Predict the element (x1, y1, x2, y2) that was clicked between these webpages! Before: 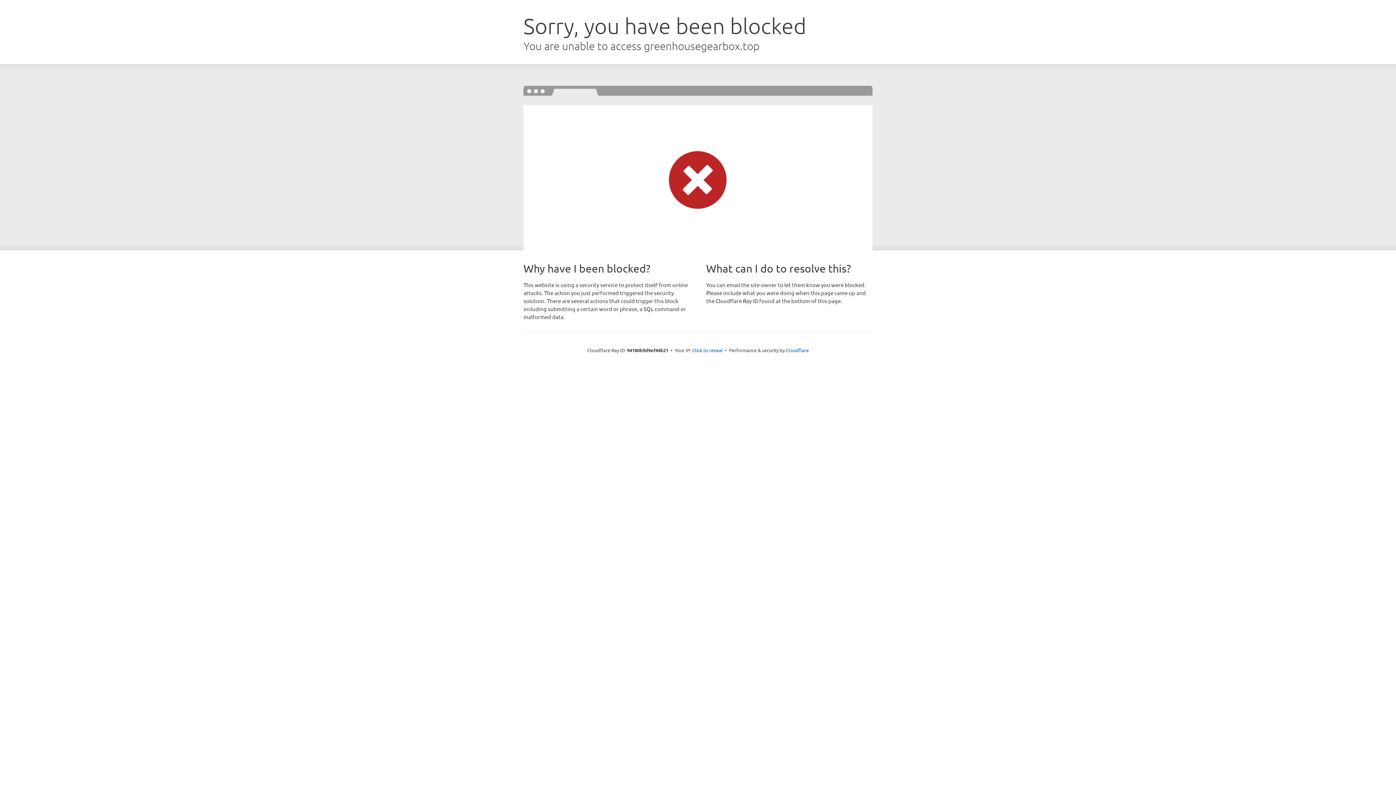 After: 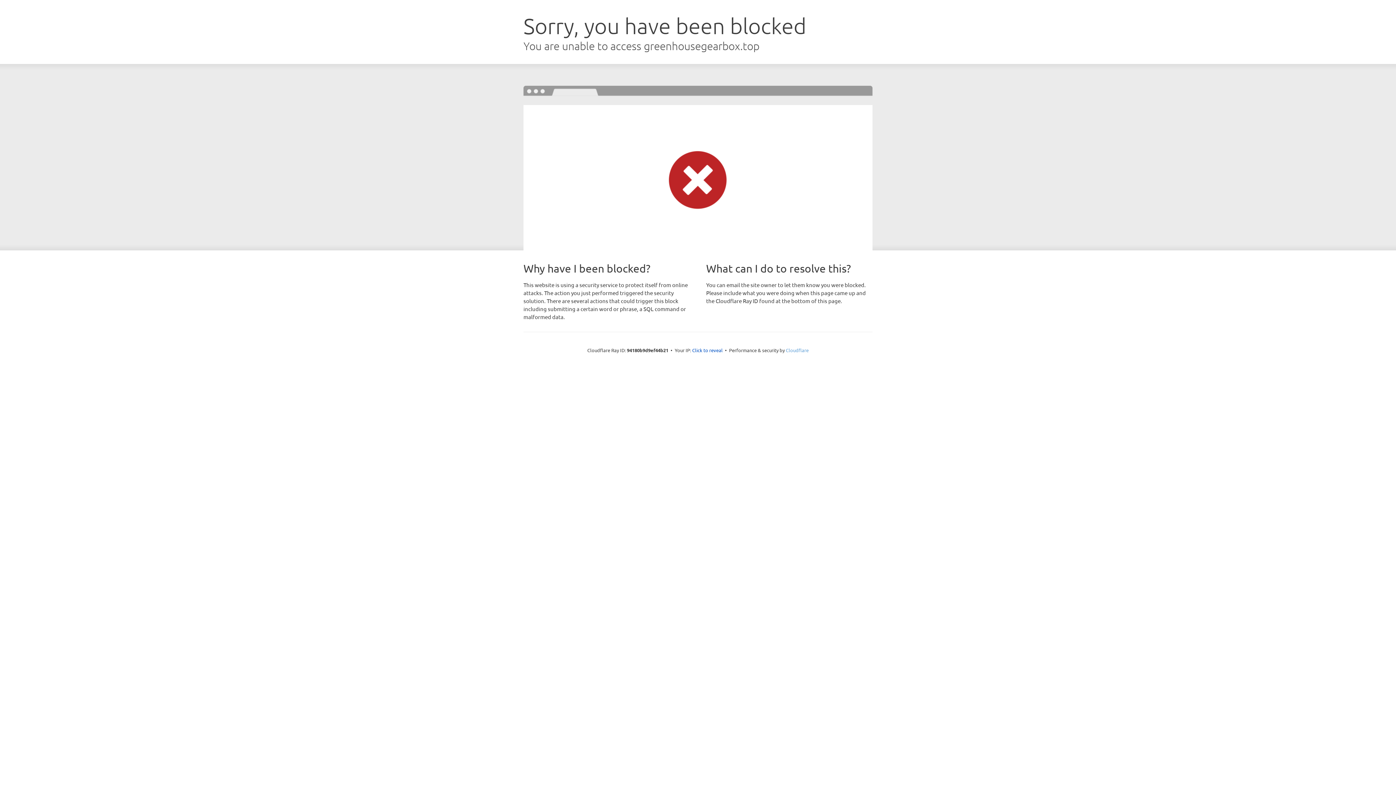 Action: label: Cloudflare bbox: (786, 347, 808, 353)